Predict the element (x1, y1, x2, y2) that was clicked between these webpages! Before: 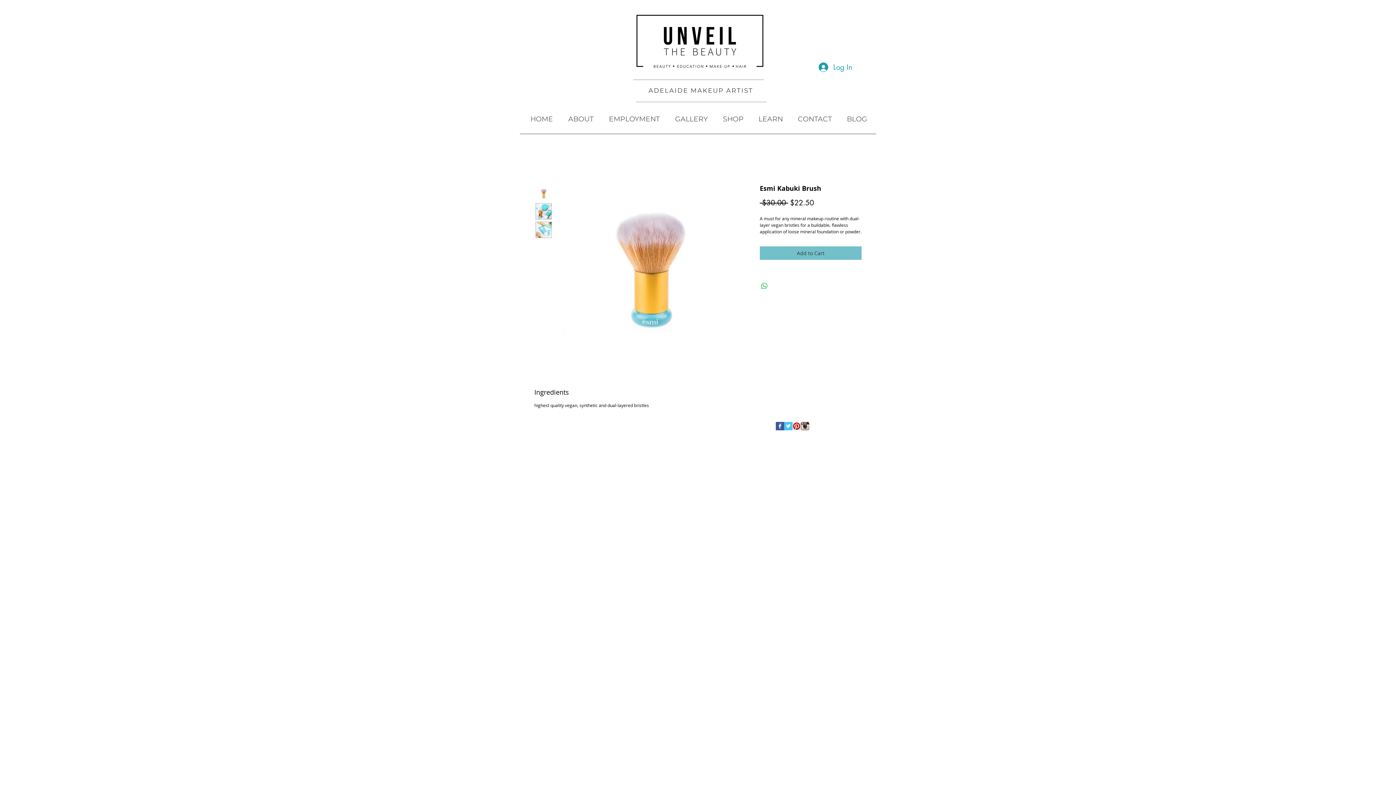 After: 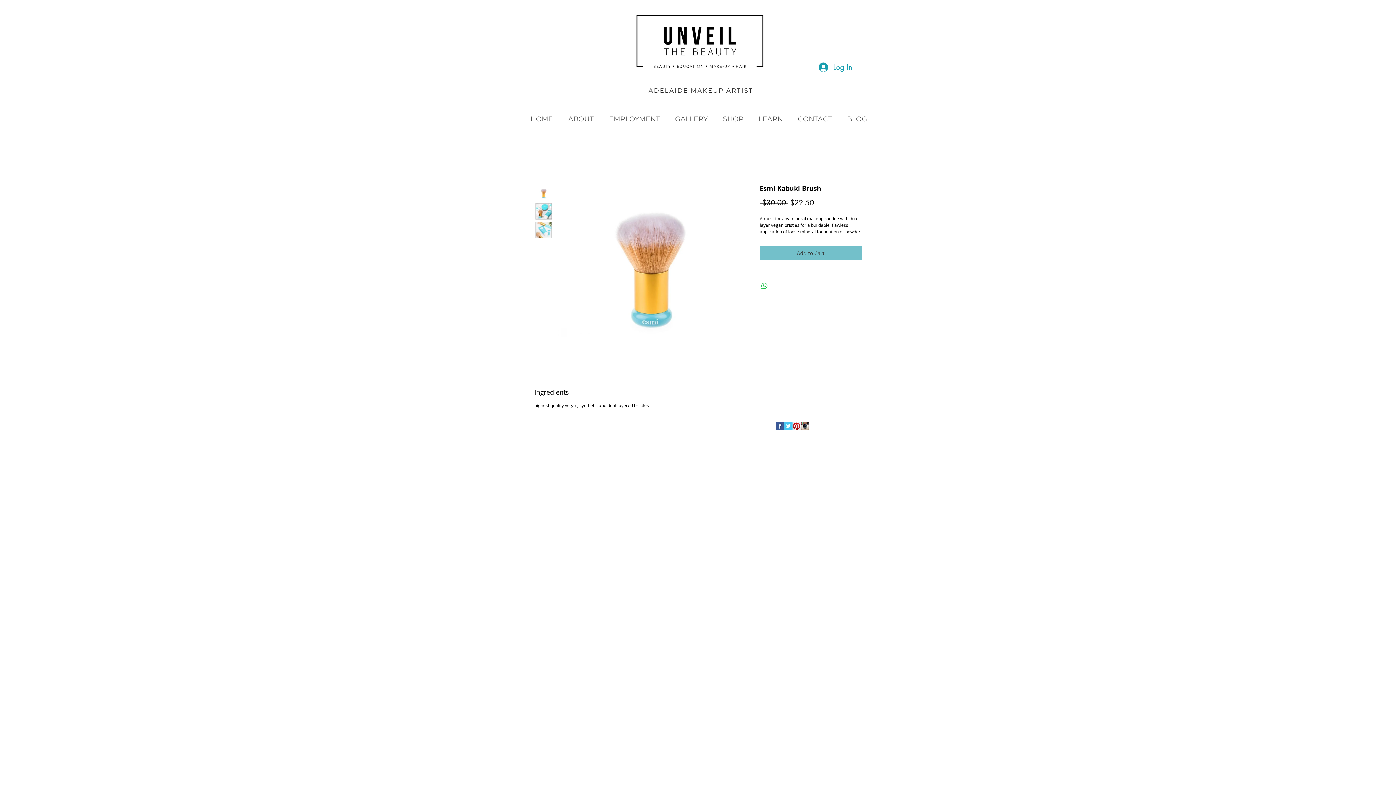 Action: bbox: (776, 422, 784, 430) label: Facebook Basic Square